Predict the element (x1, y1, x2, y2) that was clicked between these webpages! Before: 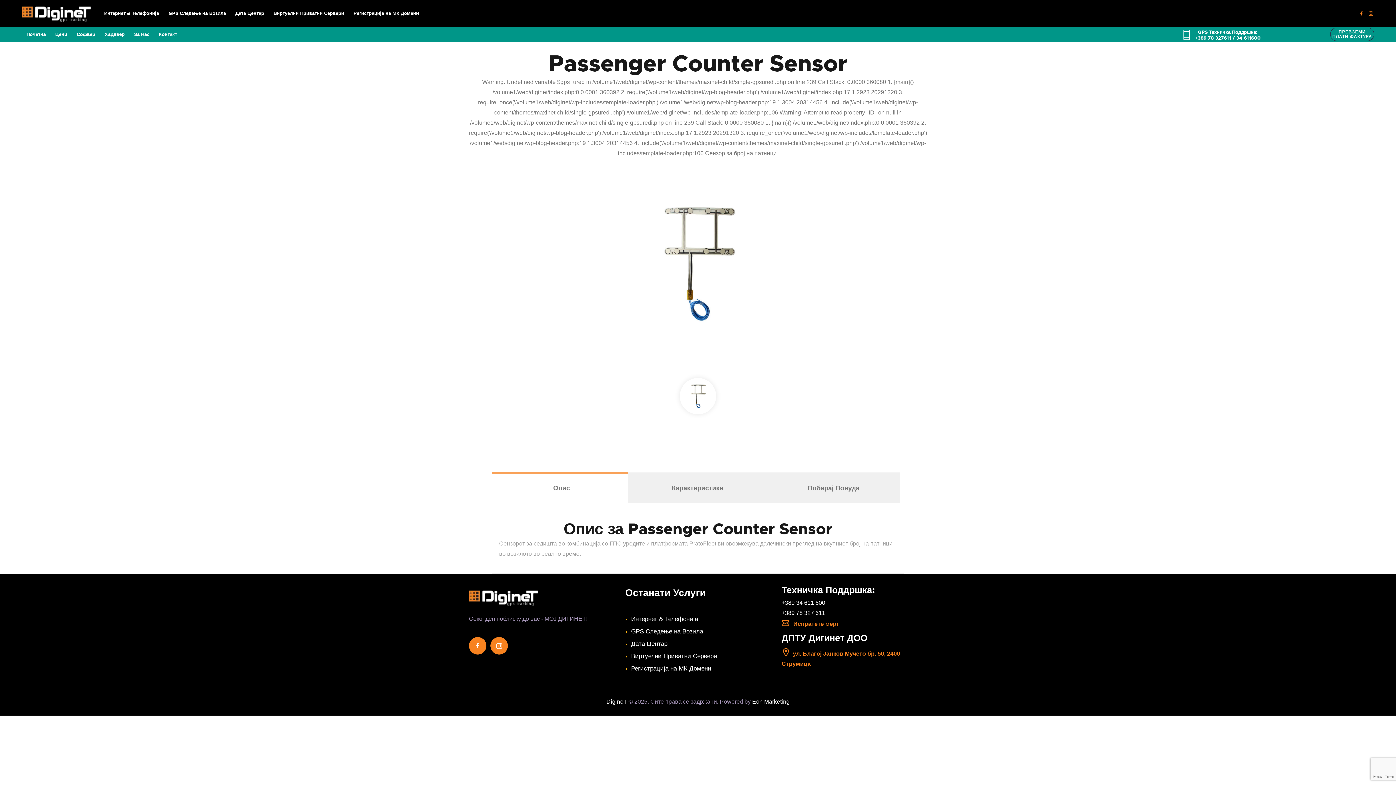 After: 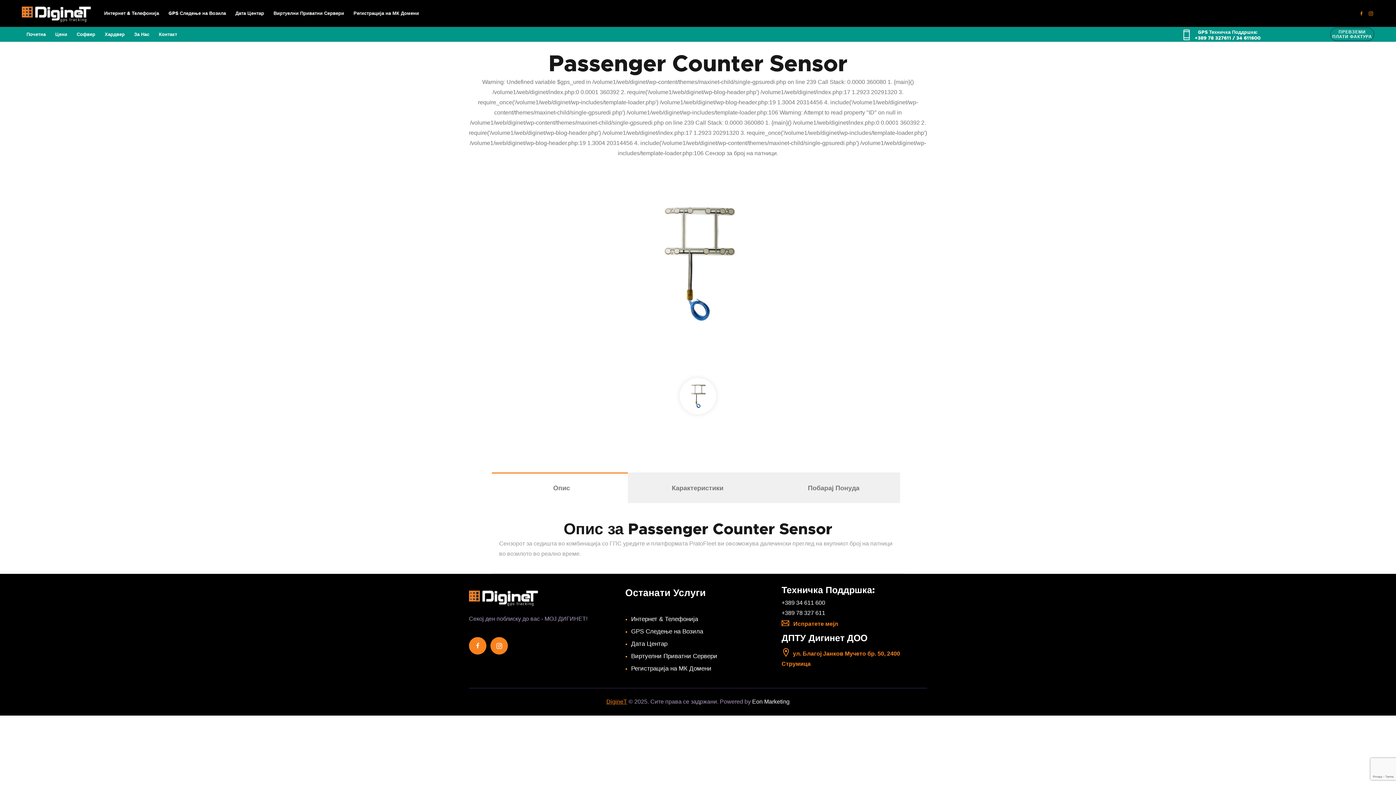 Action: label: DigineT bbox: (606, 698, 627, 704)